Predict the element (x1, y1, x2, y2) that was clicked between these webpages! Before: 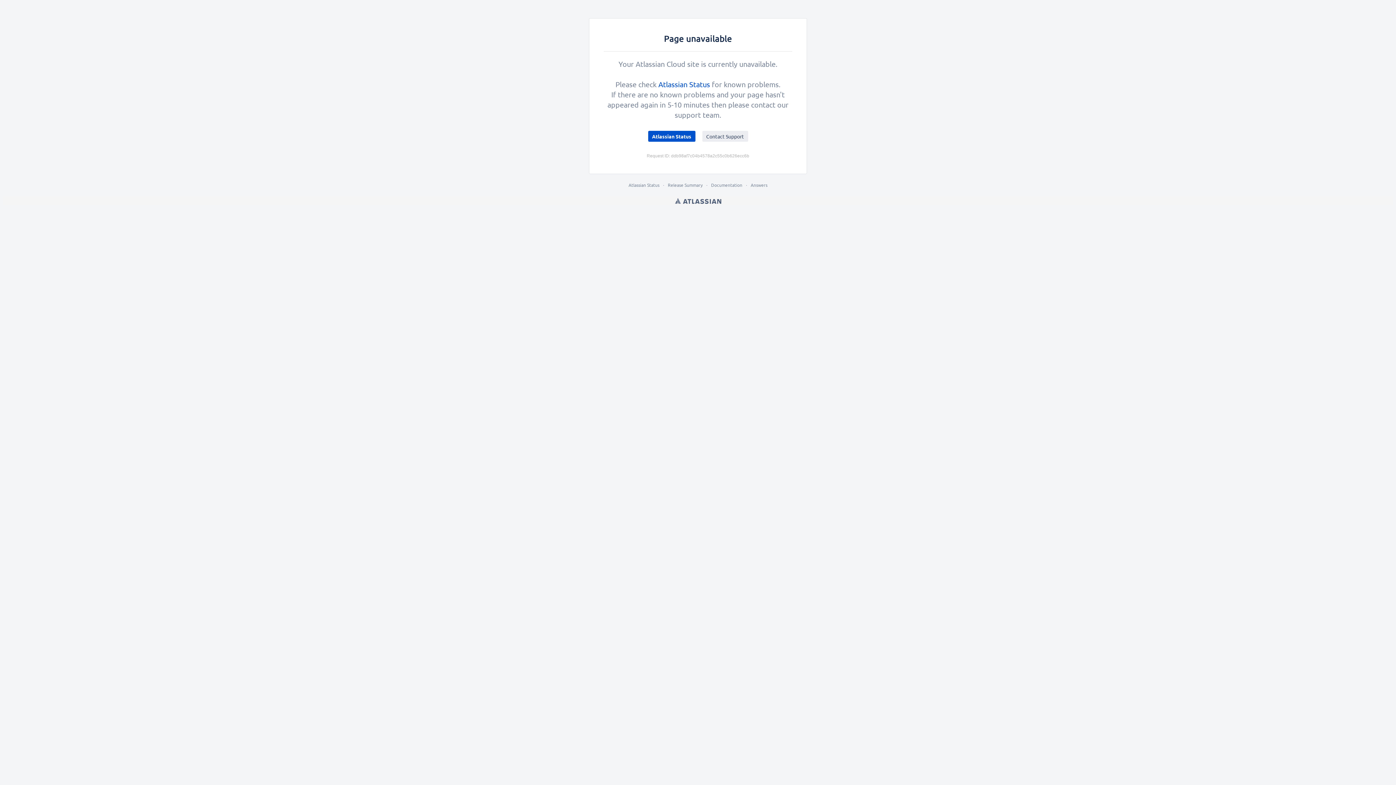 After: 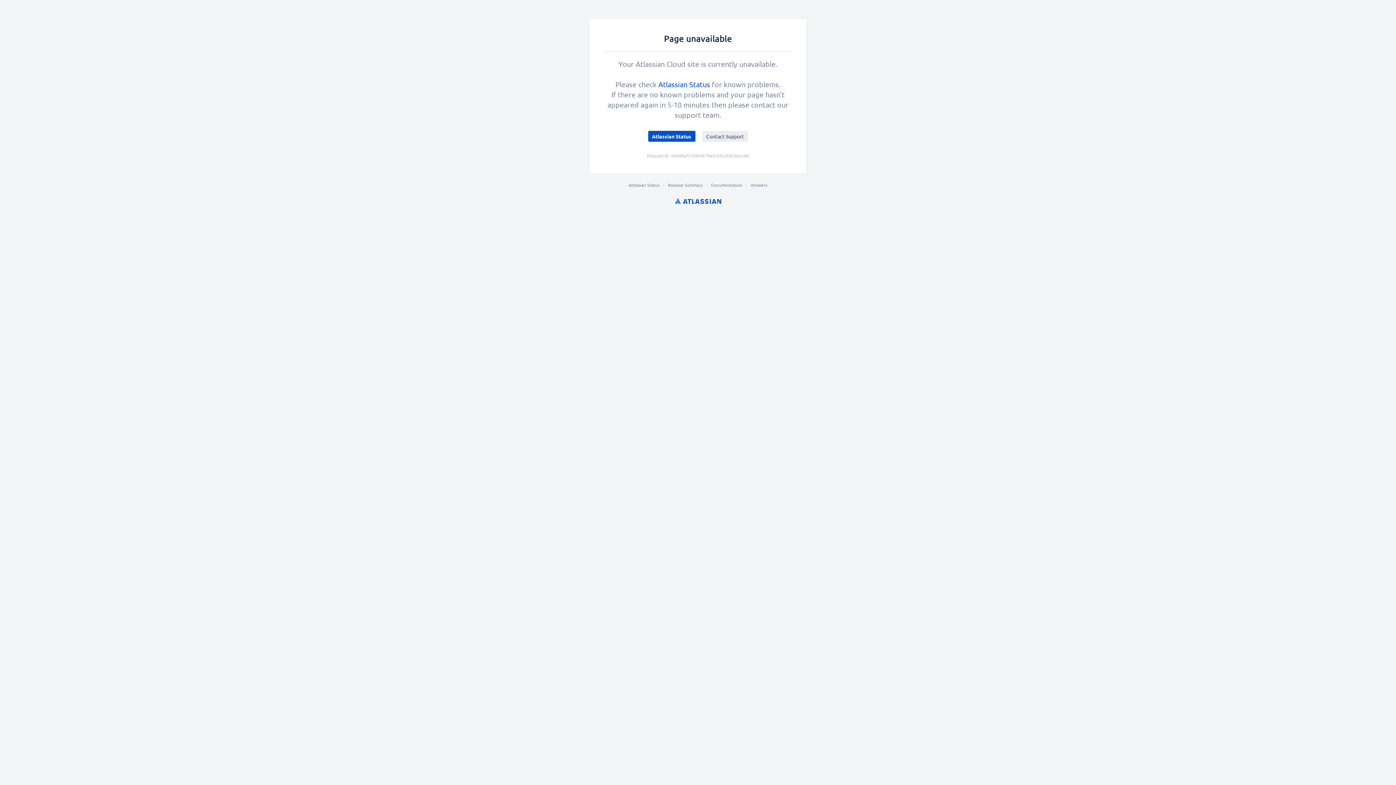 Action: bbox: (675, 196, 721, 205) label: Atlassian